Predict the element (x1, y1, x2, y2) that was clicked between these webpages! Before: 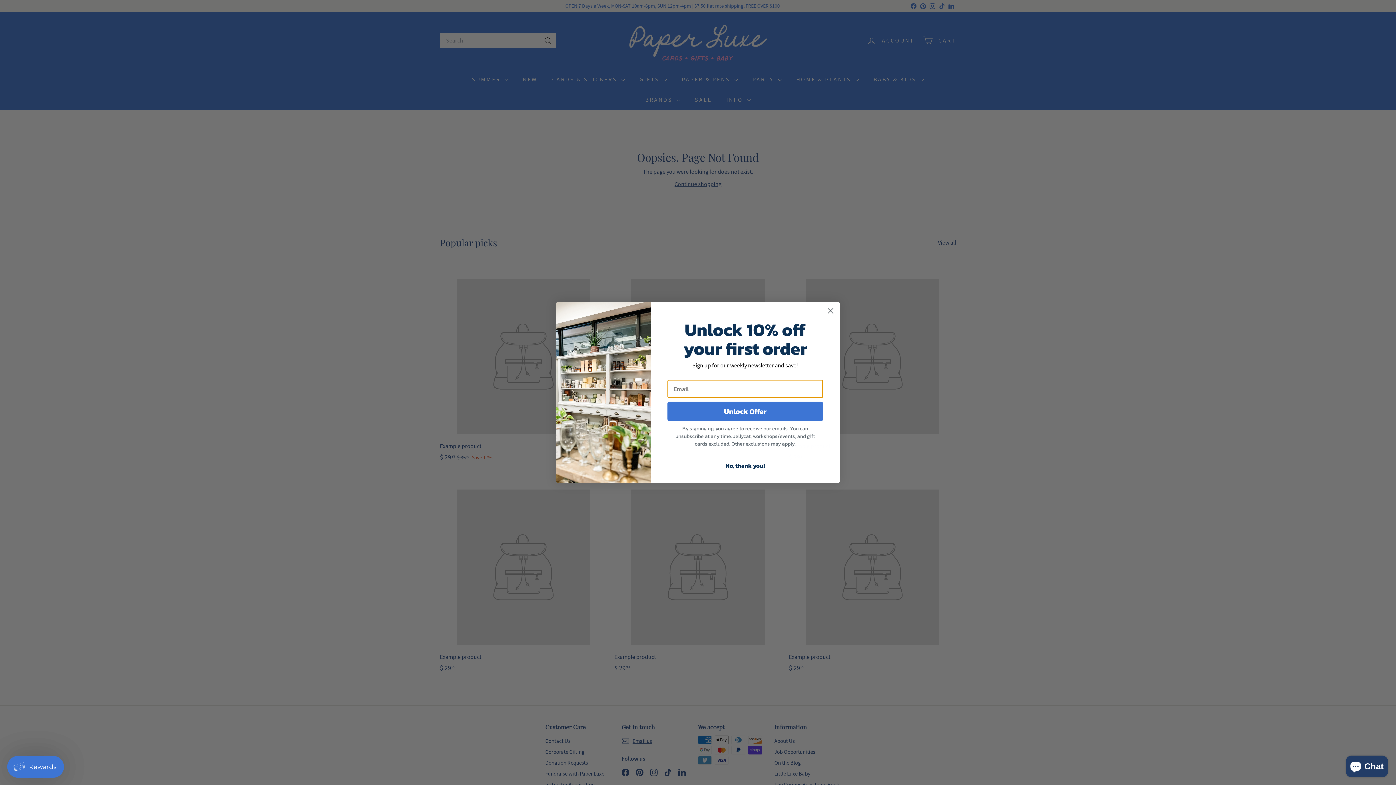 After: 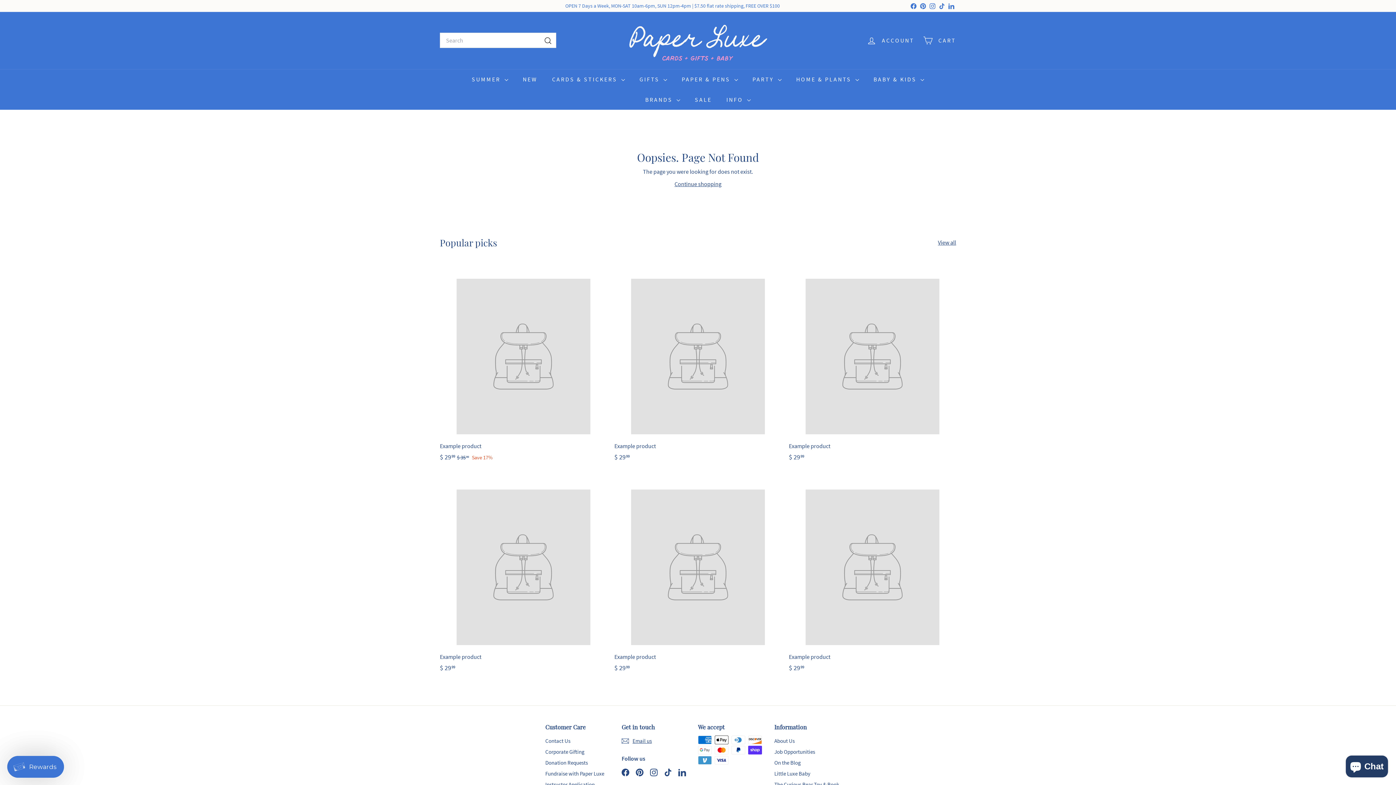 Action: bbox: (824, 304, 837, 317) label: Close dialog